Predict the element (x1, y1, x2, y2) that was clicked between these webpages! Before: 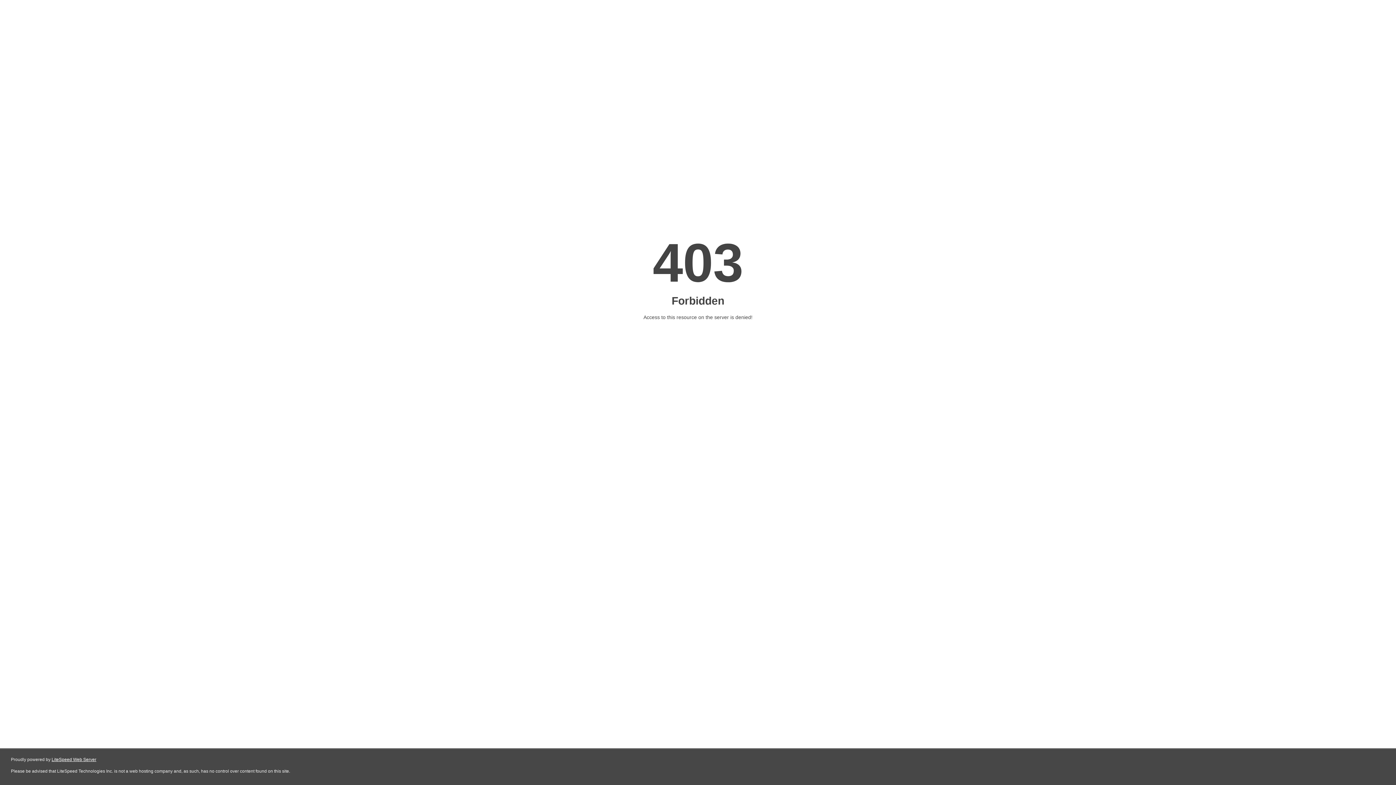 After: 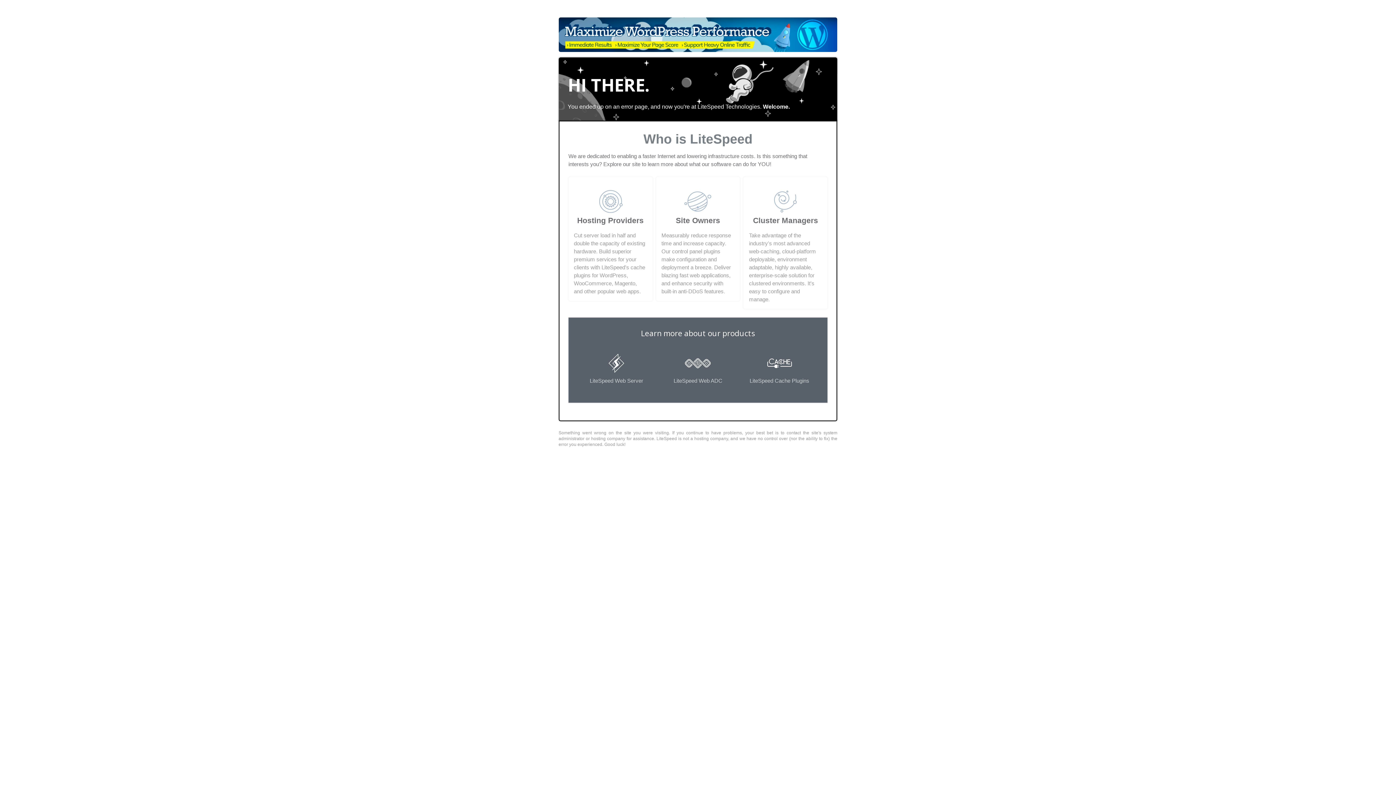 Action: bbox: (51, 757, 96, 762) label: LiteSpeed Web Server